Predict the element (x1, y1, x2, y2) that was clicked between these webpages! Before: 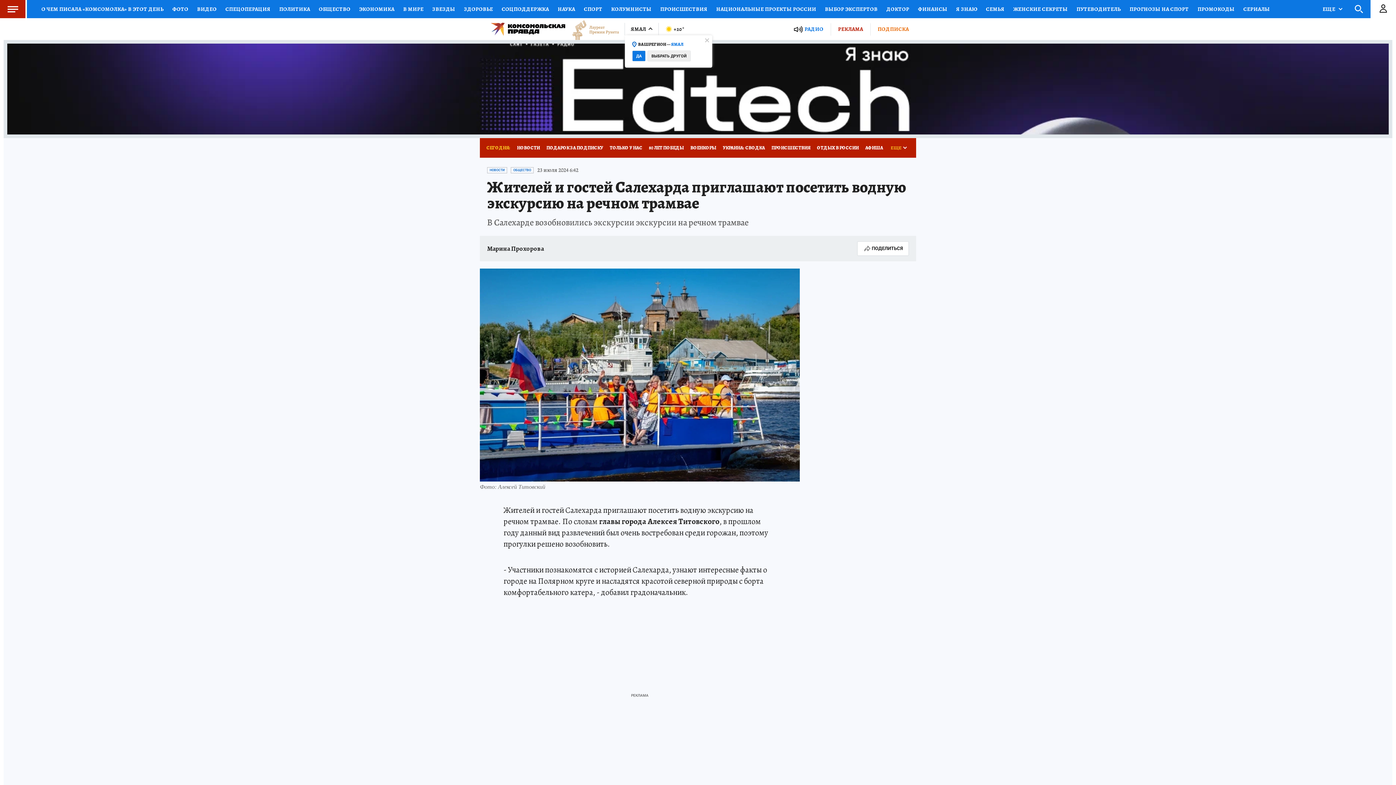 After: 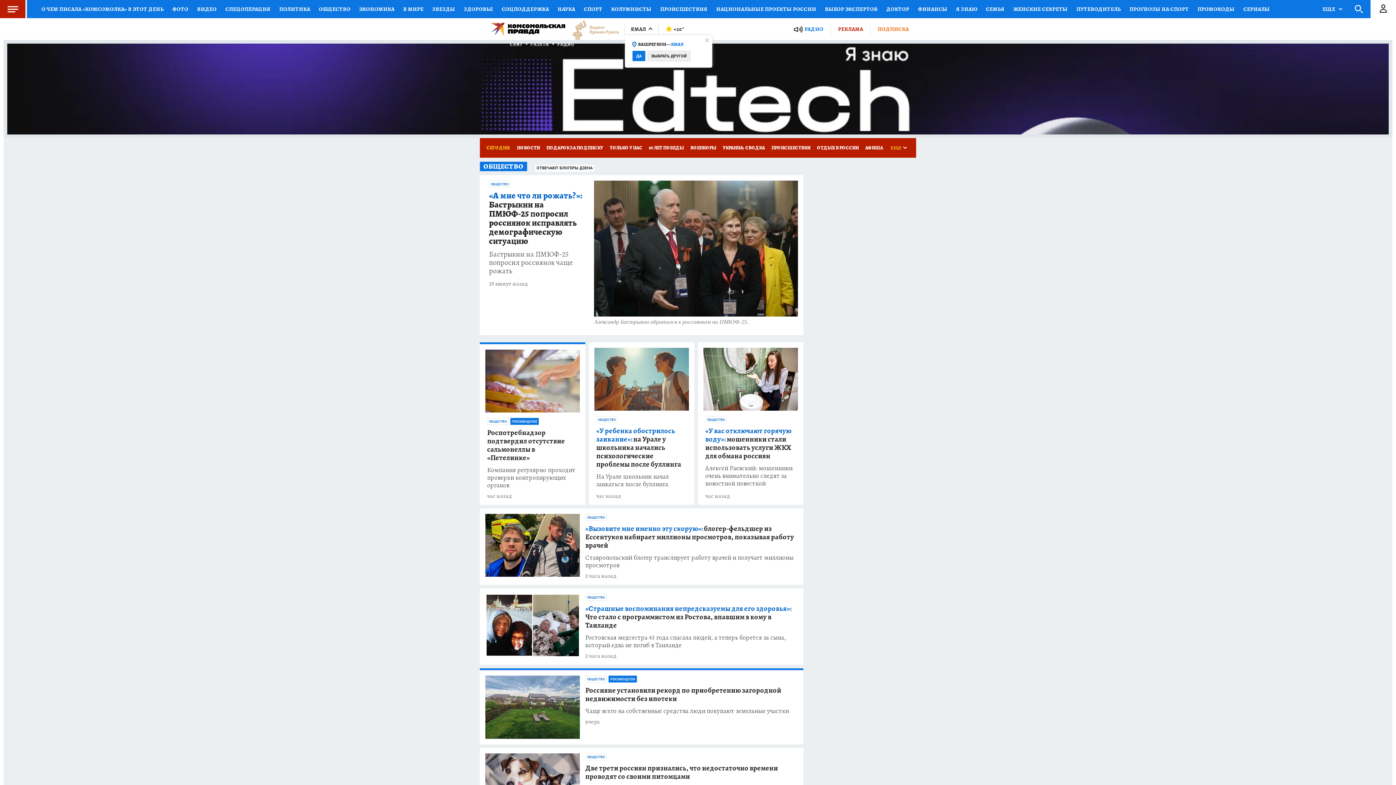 Action: bbox: (510, 167, 533, 173) label: ОБЩЕСТВО